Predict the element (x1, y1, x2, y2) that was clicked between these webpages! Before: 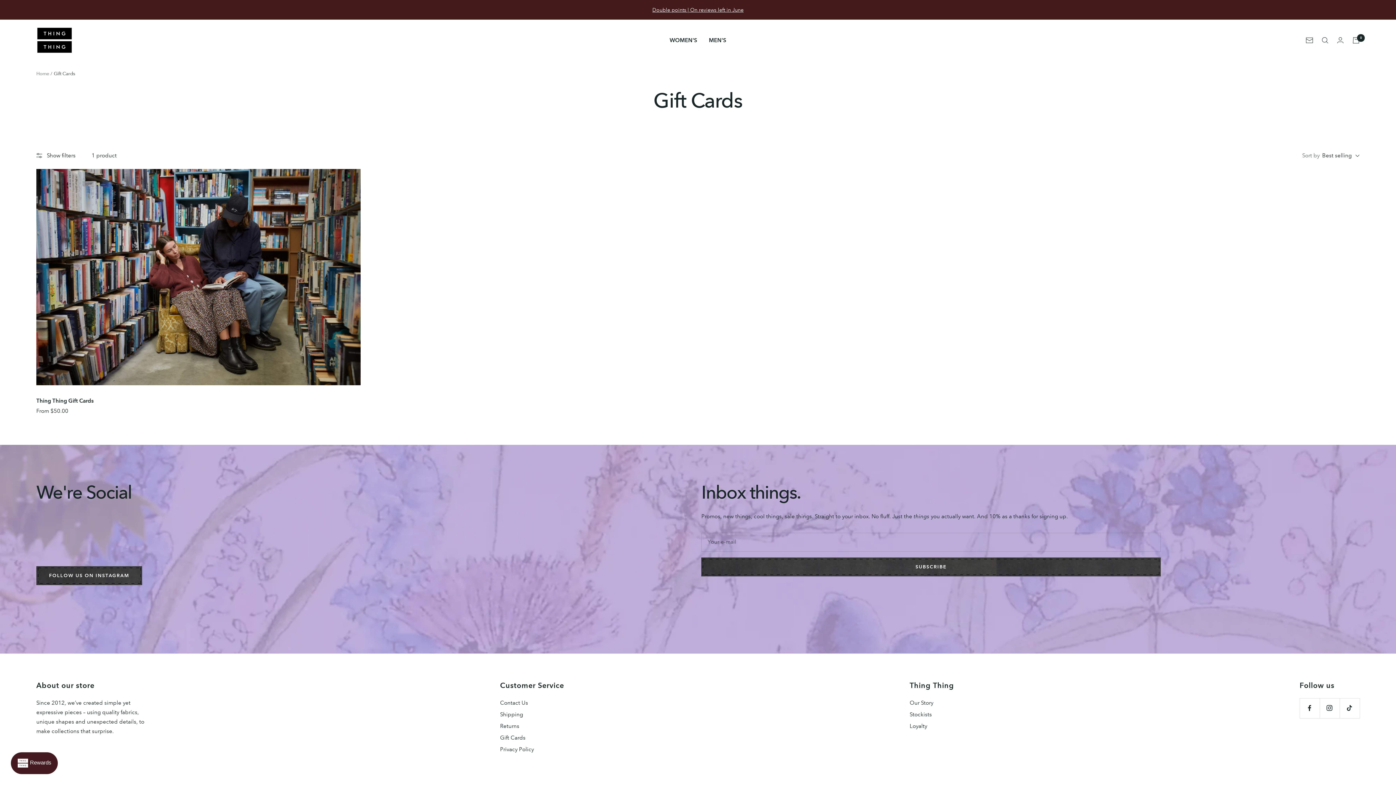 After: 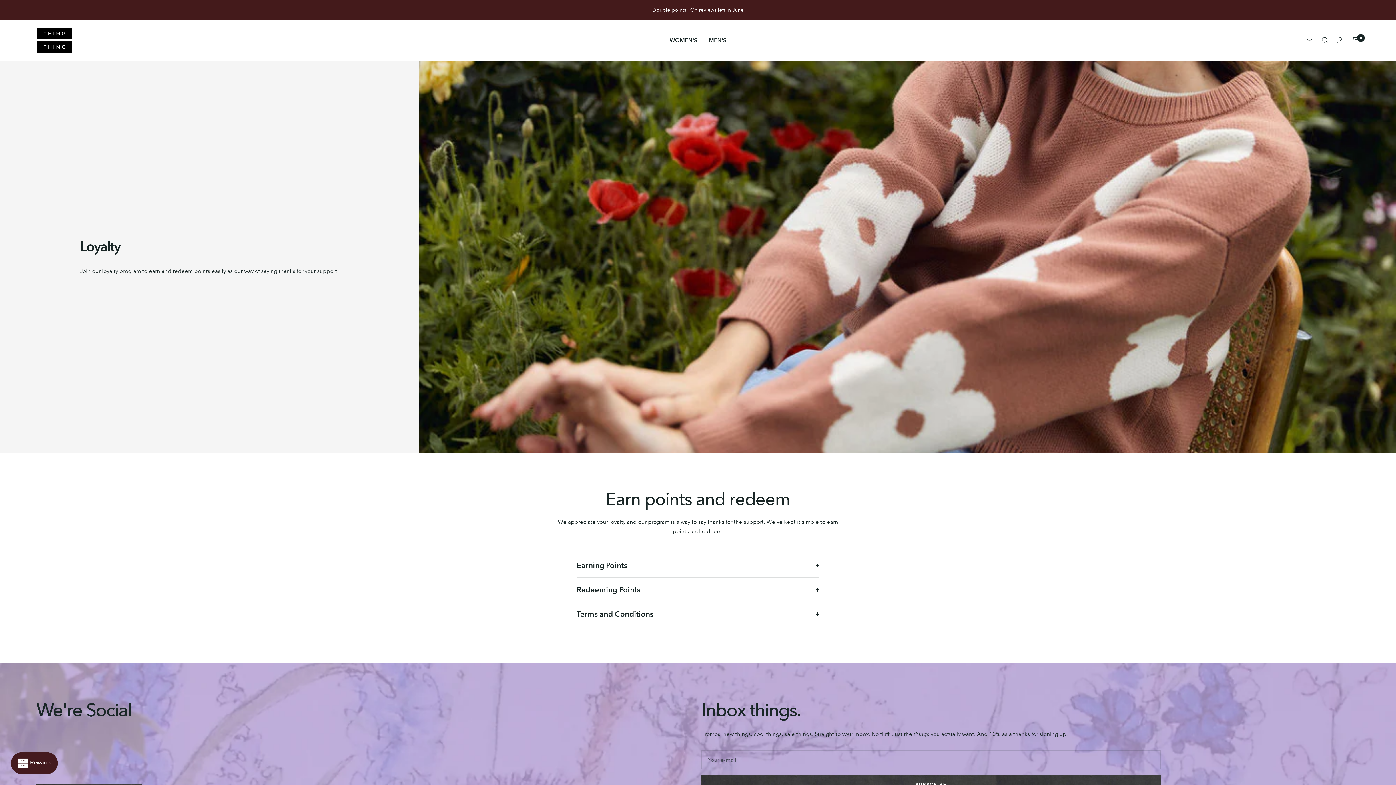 Action: bbox: (608, 5, 788, 14) label: Double points | On reviews left in June